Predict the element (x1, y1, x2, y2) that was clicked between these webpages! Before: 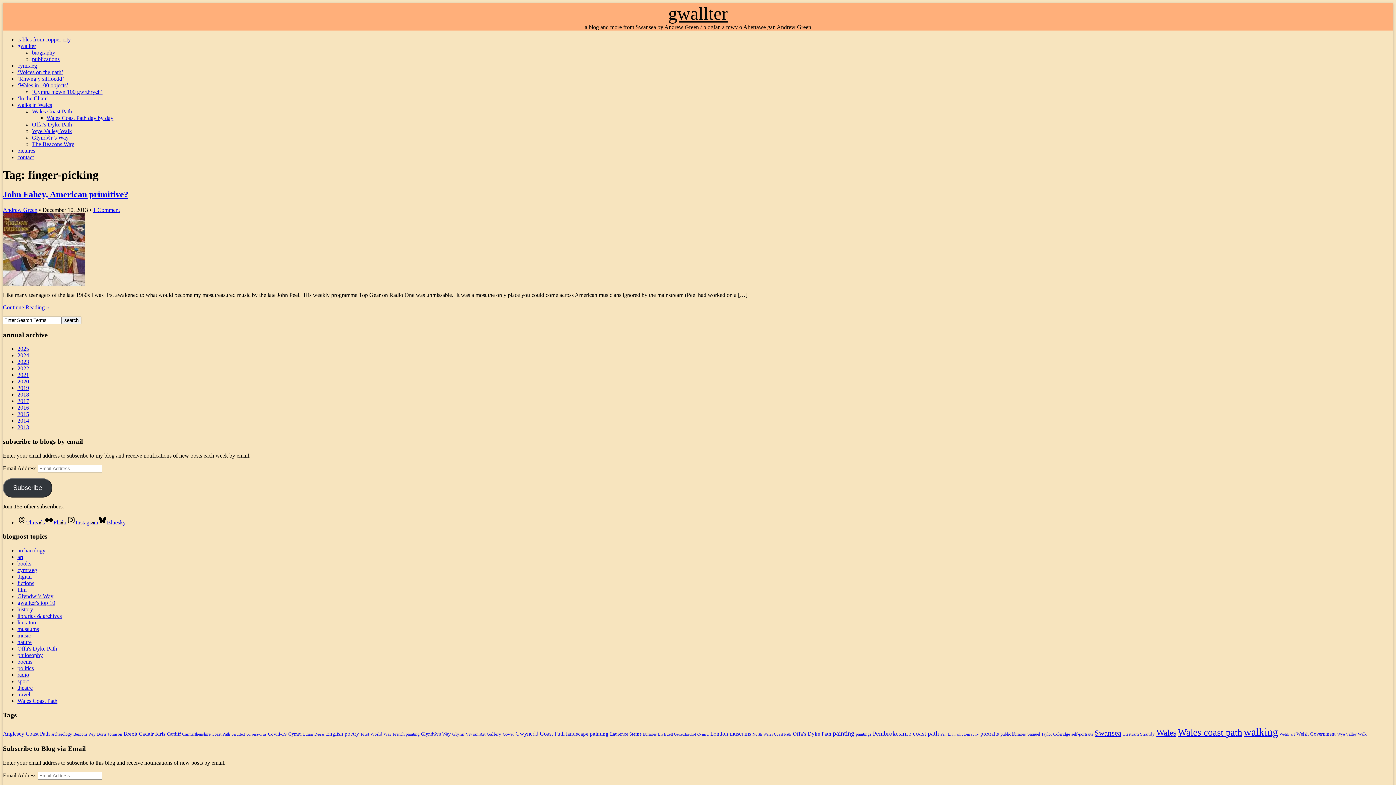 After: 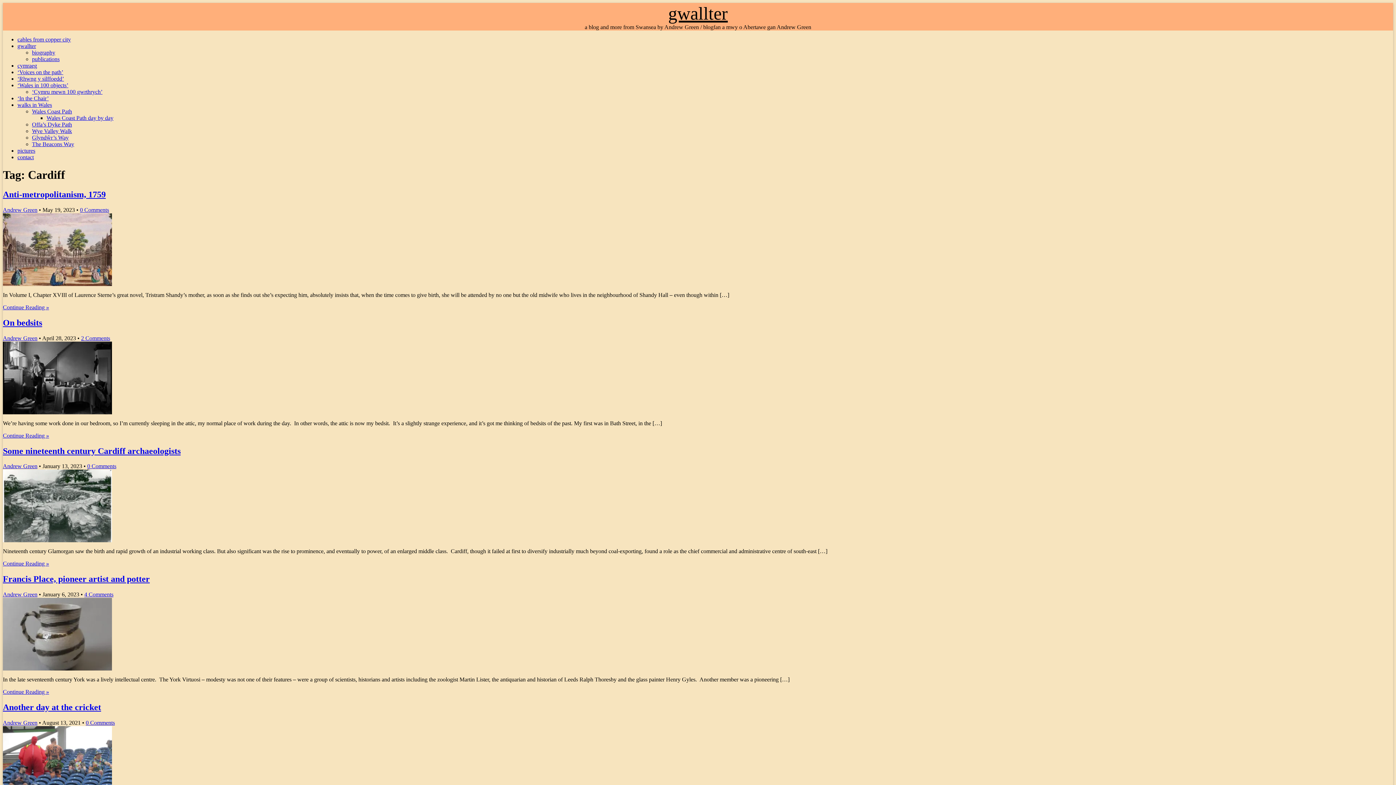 Action: bbox: (166, 731, 180, 736) label: Cardiff (11 items)